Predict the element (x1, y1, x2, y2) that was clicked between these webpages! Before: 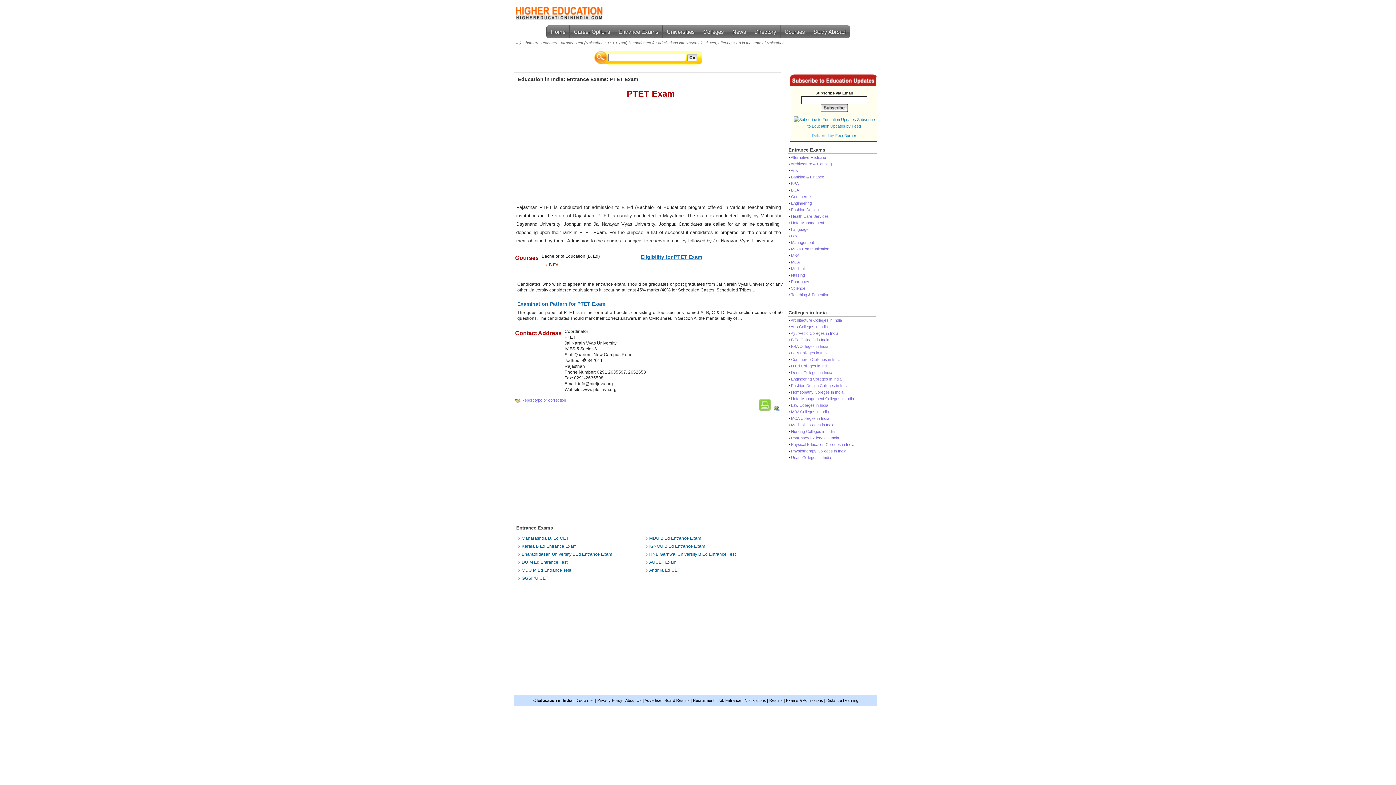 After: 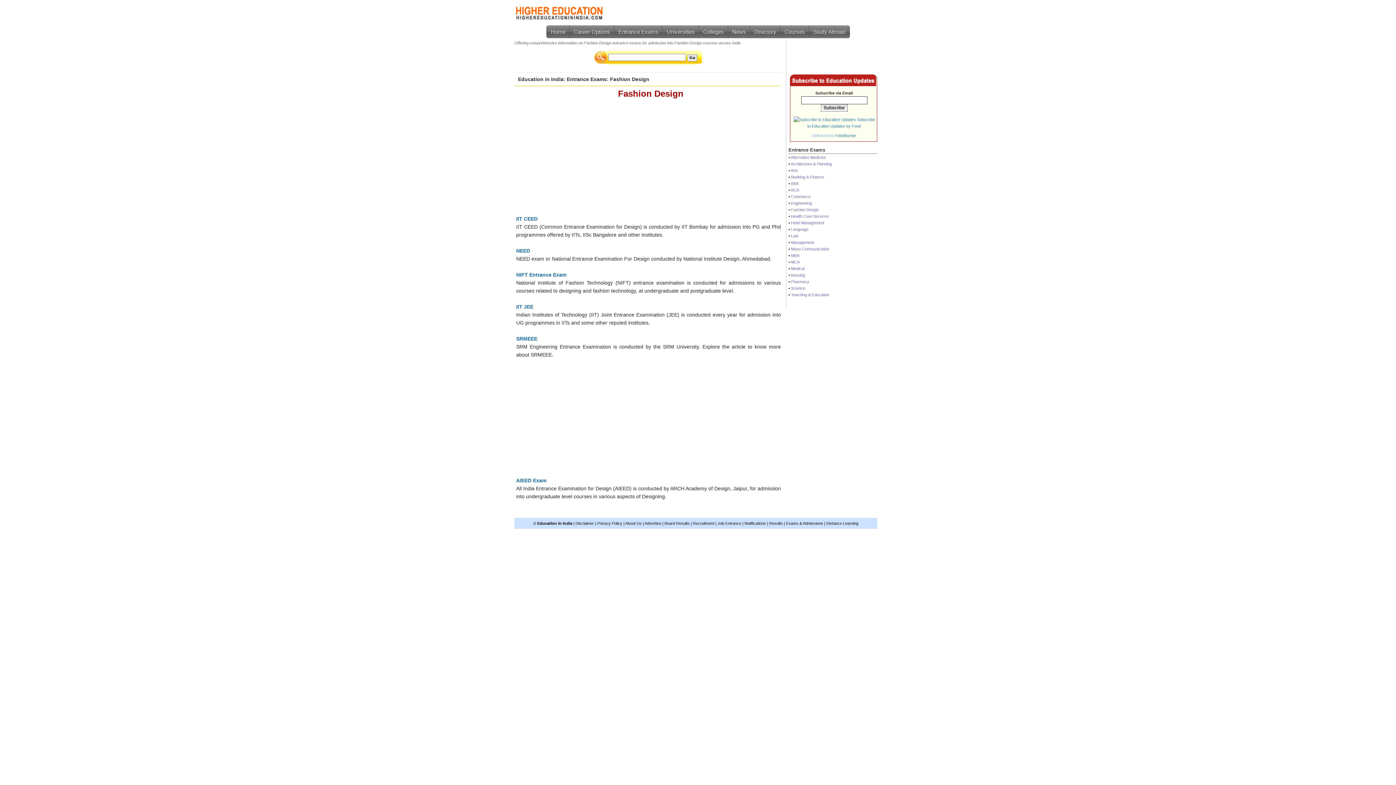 Action: bbox: (791, 207, 818, 212) label: Fashion Design